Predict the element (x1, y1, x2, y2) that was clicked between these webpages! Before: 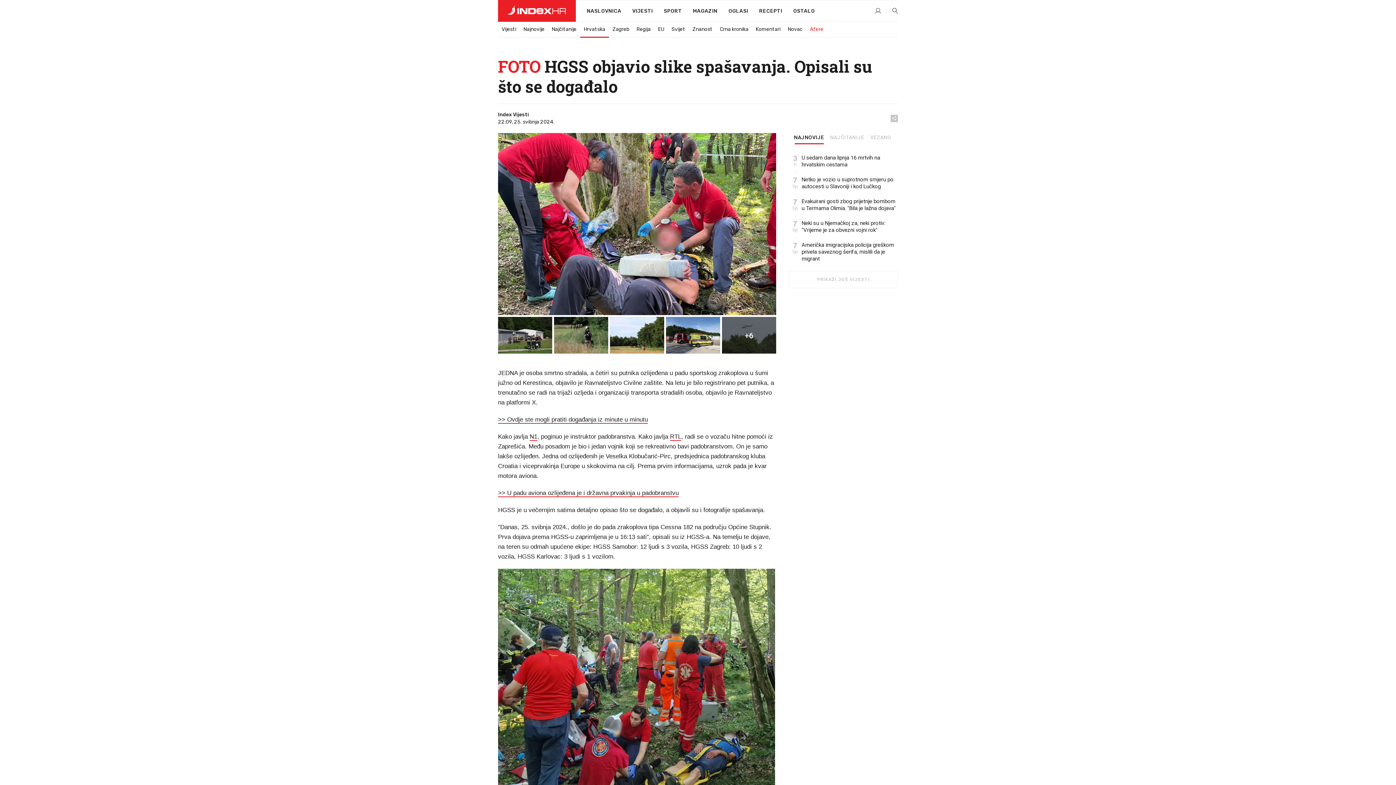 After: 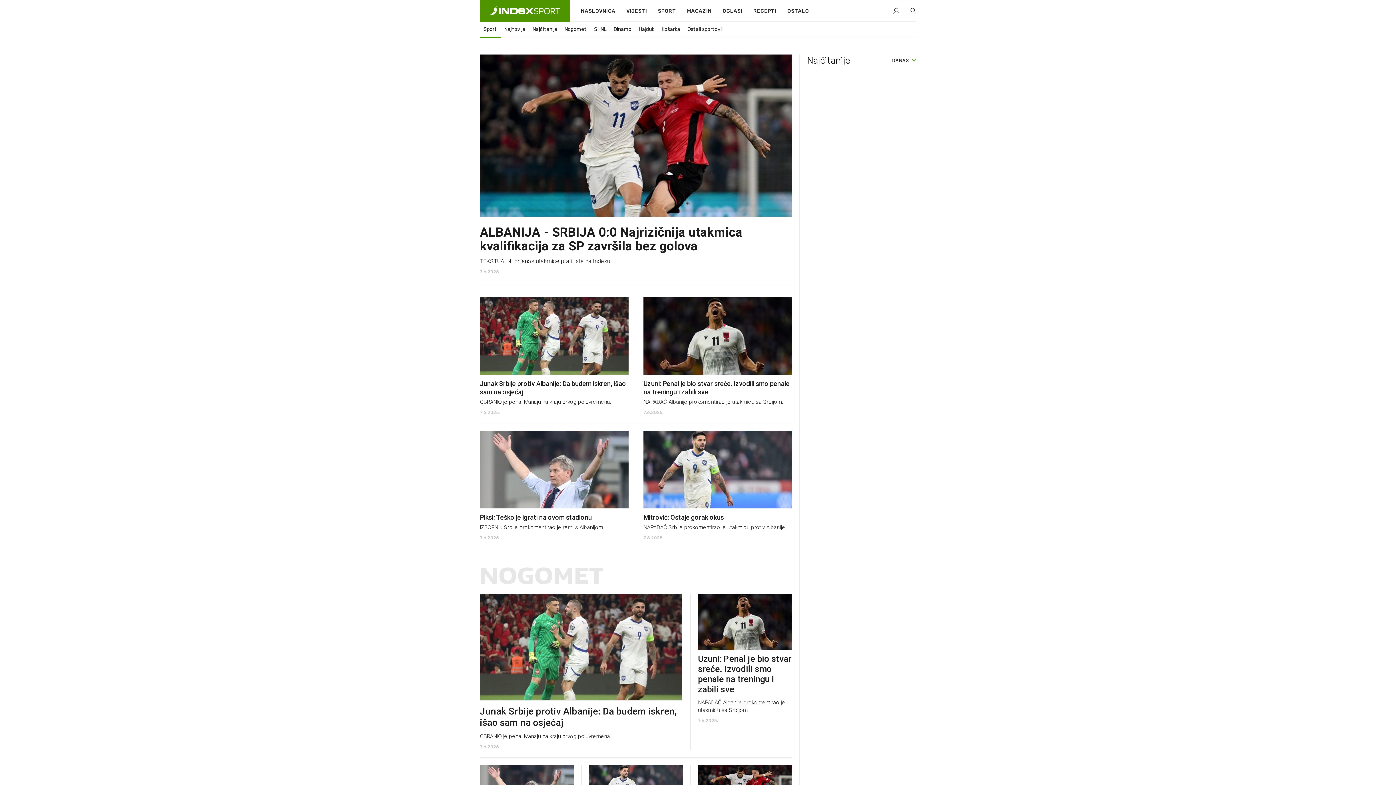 Action: bbox: (658, 0, 687, 22) label: SPORT